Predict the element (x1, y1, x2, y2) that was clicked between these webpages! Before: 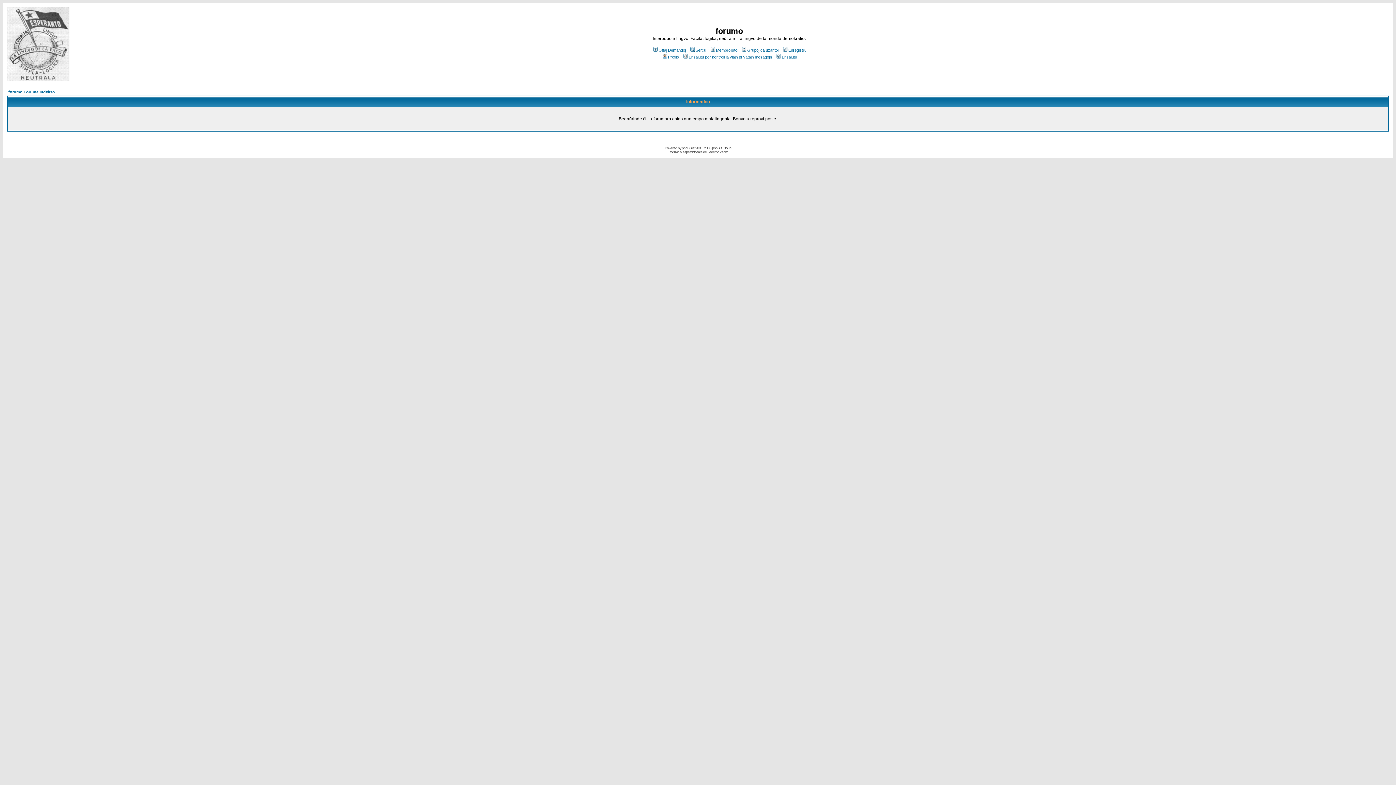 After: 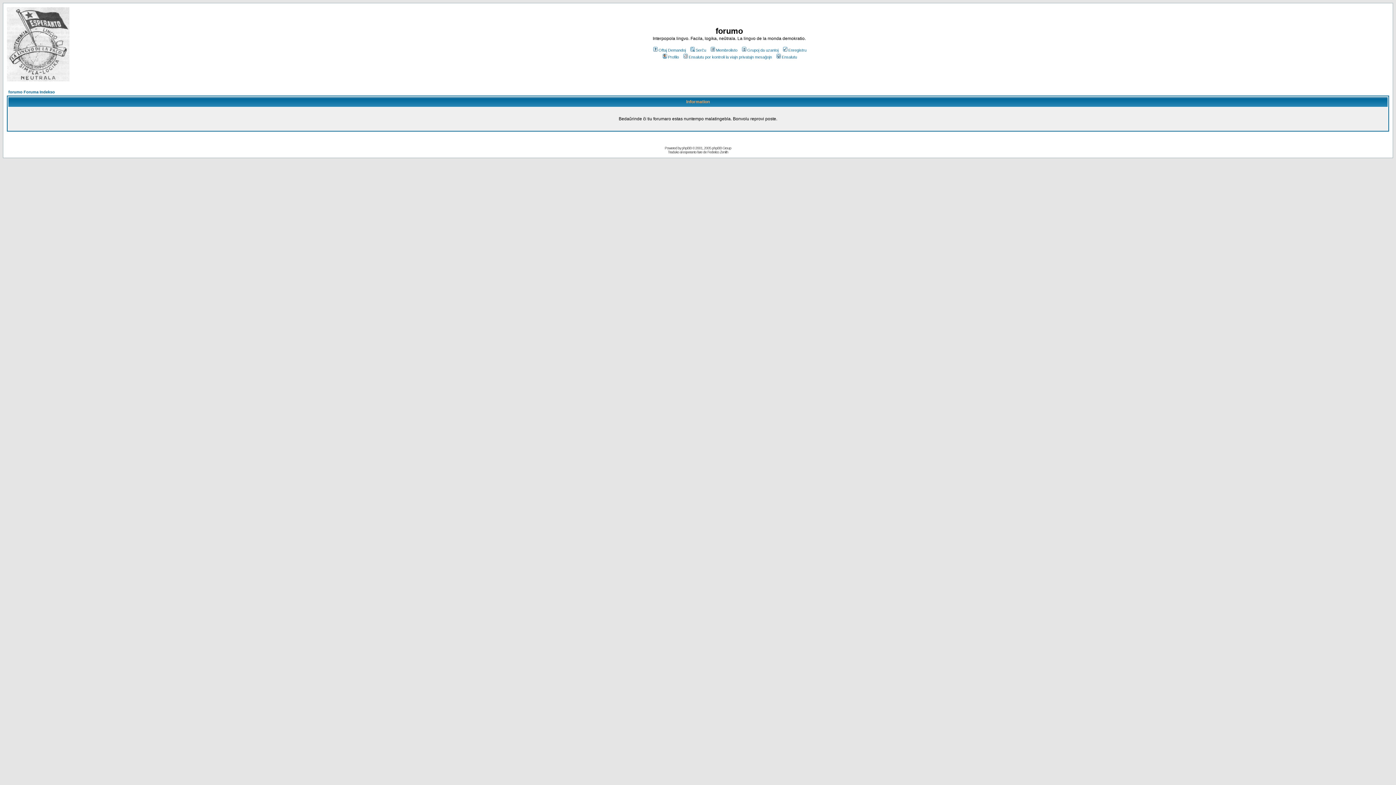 Action: label: Membrolisto bbox: (709, 48, 737, 52)